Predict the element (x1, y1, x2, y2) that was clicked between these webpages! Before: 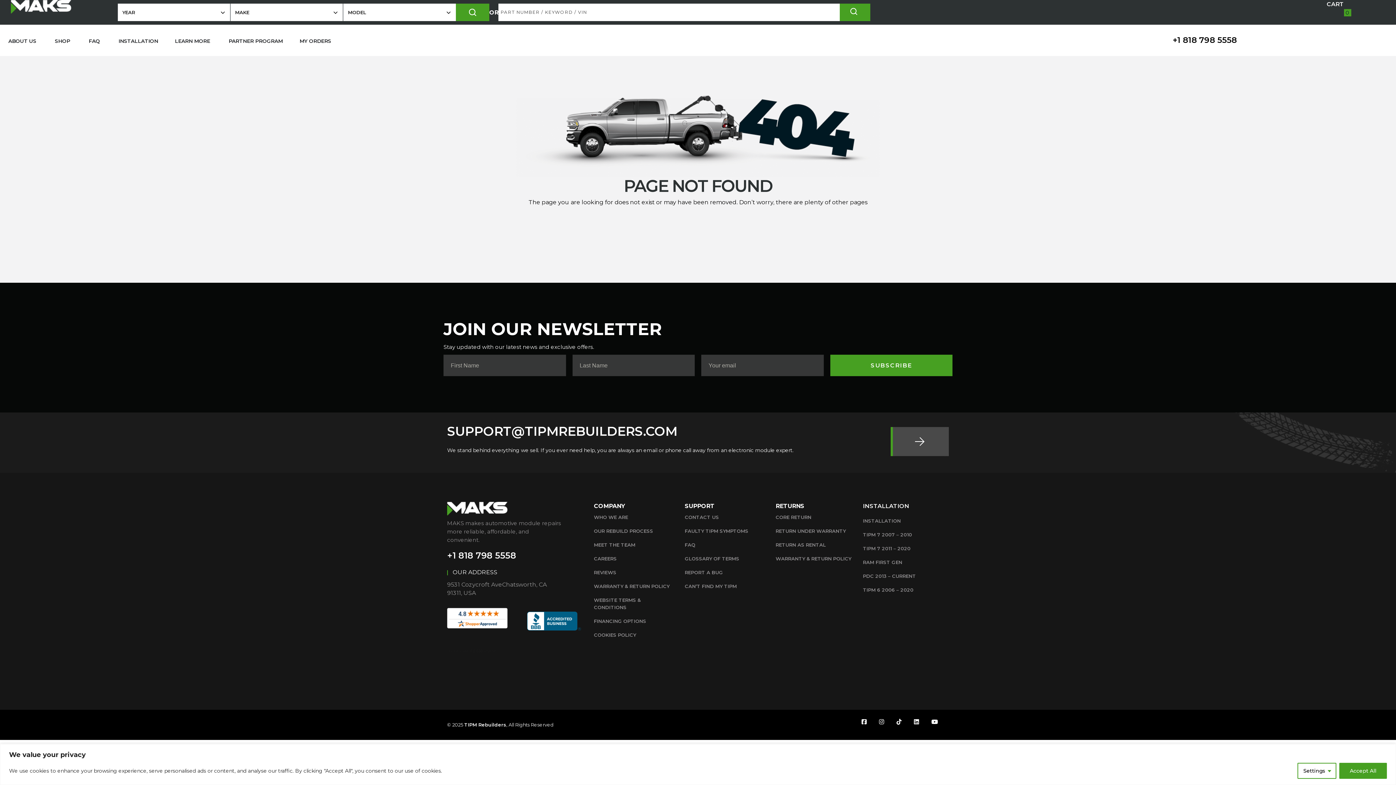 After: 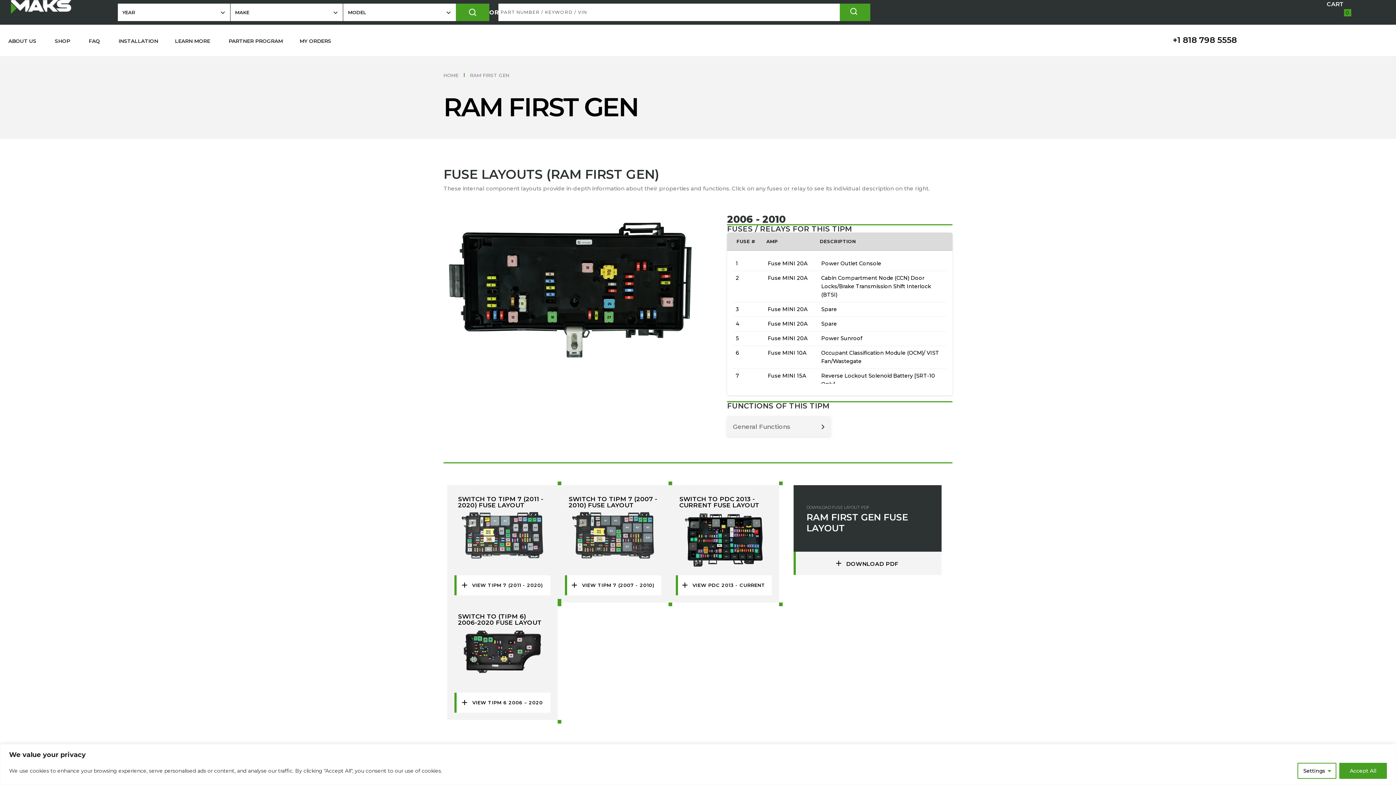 Action: bbox: (863, 555, 946, 569) label: RAM FIRST GEN